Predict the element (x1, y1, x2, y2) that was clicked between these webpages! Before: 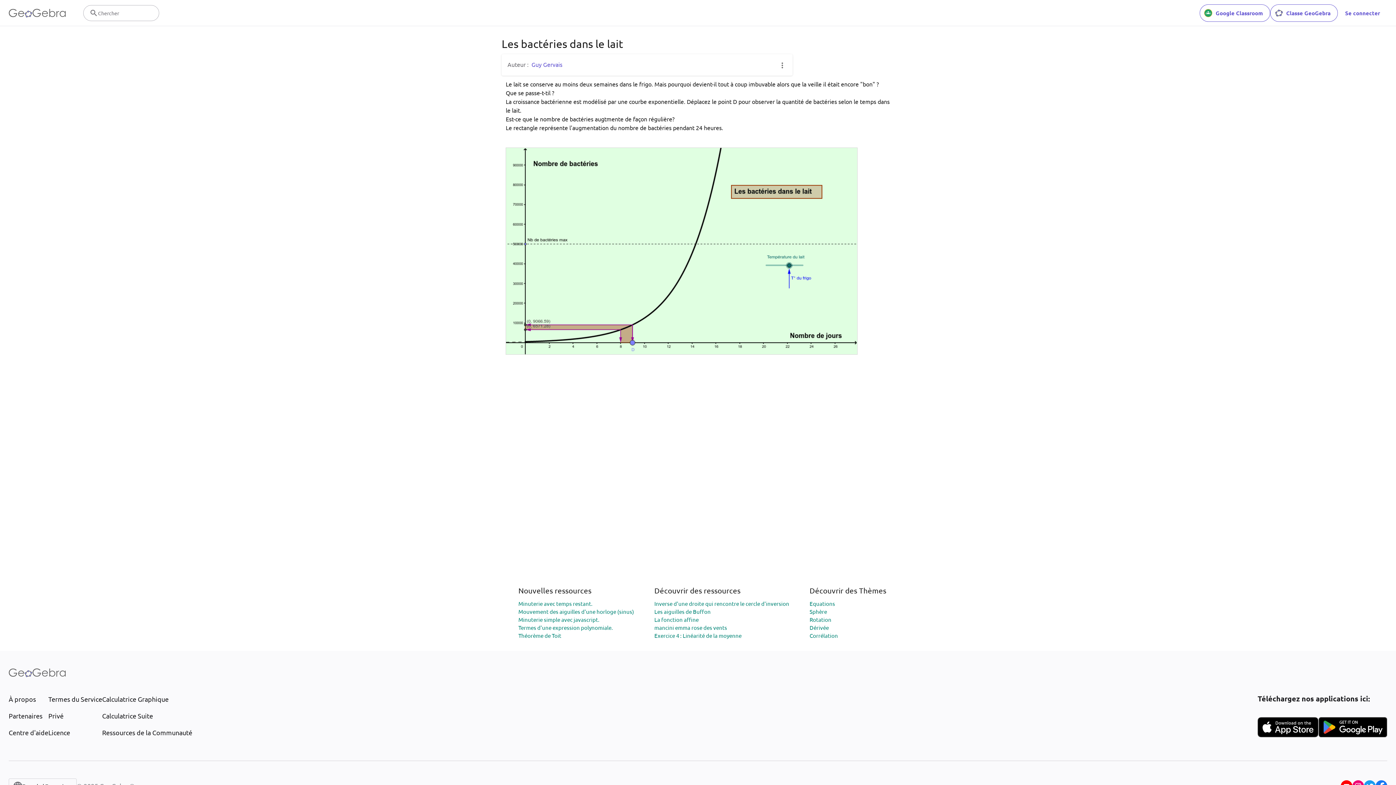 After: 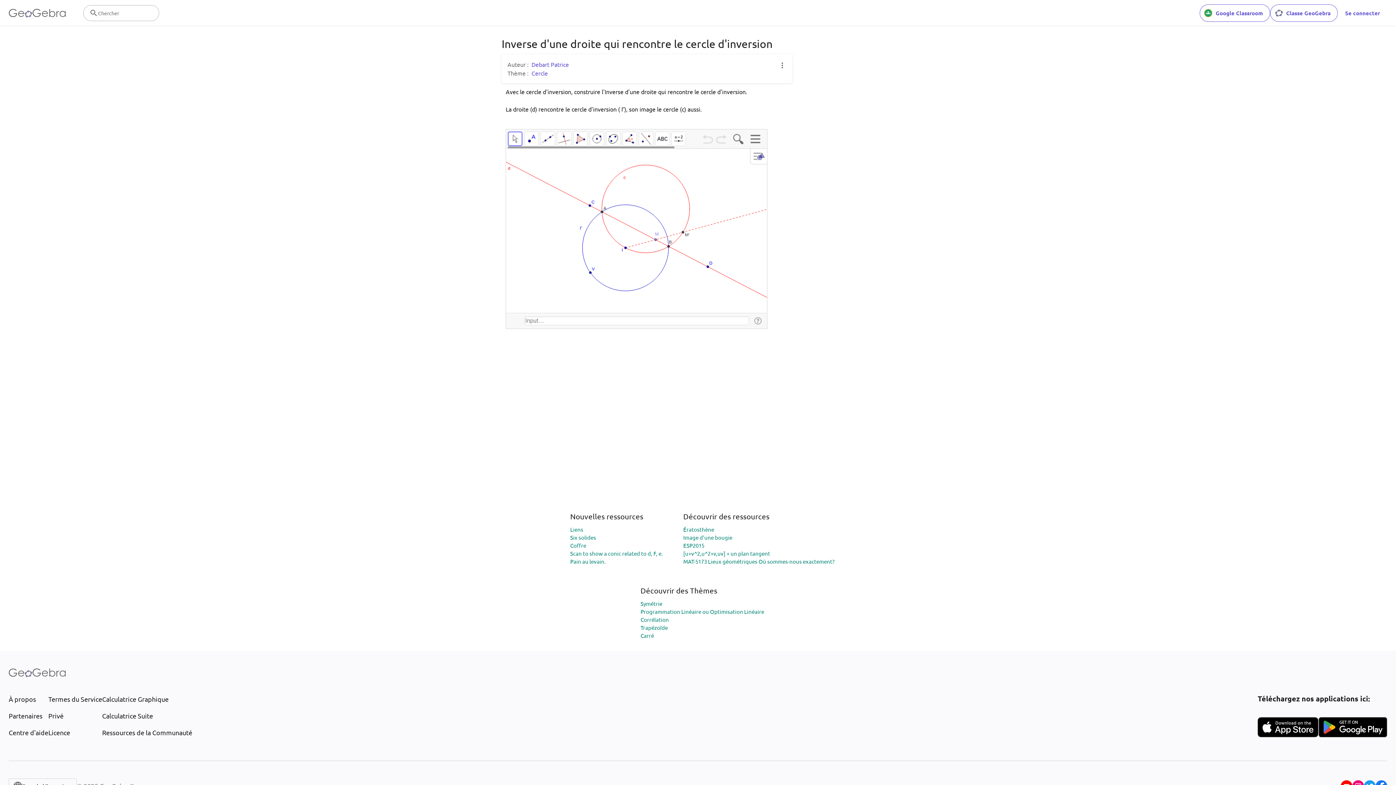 Action: bbox: (654, 600, 789, 607) label: Inverse d'une droite qui rencontre le cercle d'inversion